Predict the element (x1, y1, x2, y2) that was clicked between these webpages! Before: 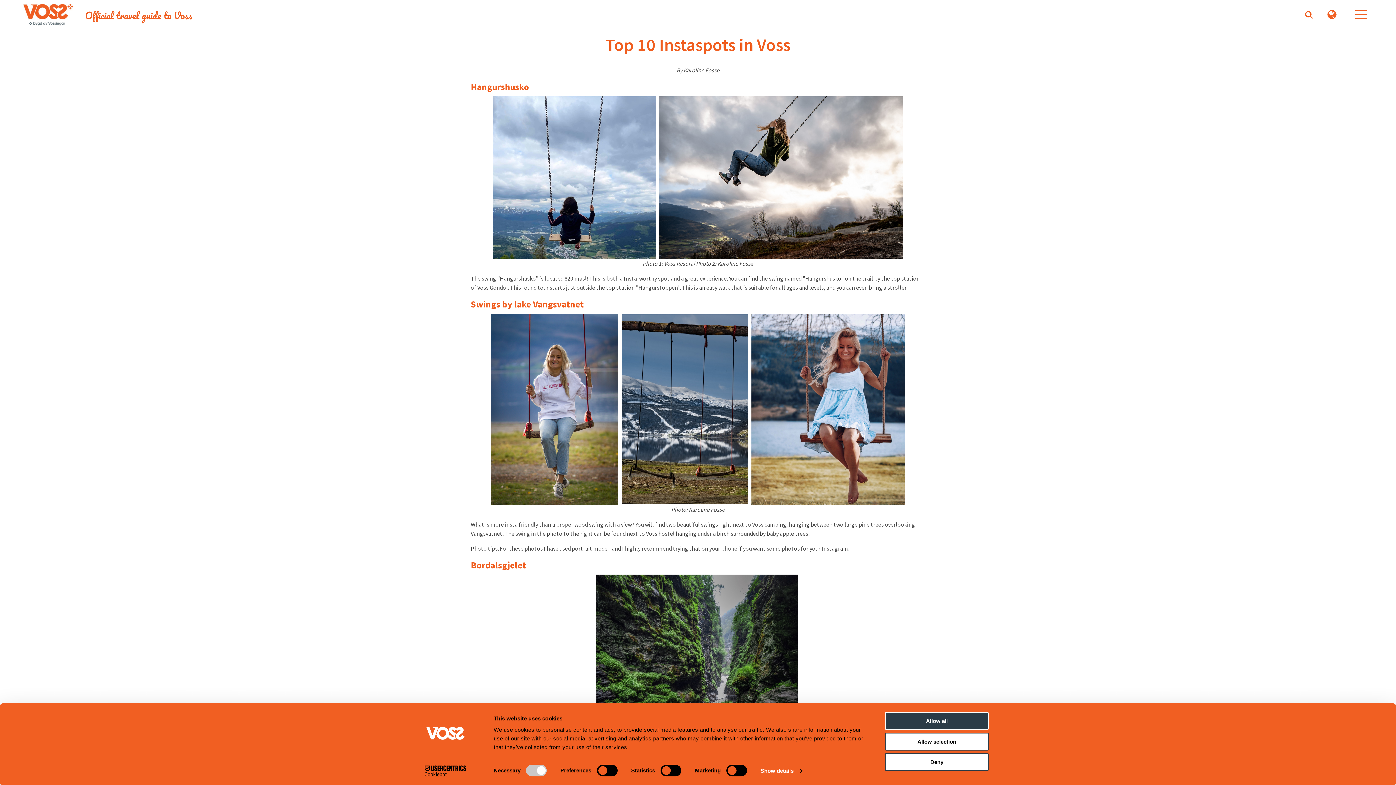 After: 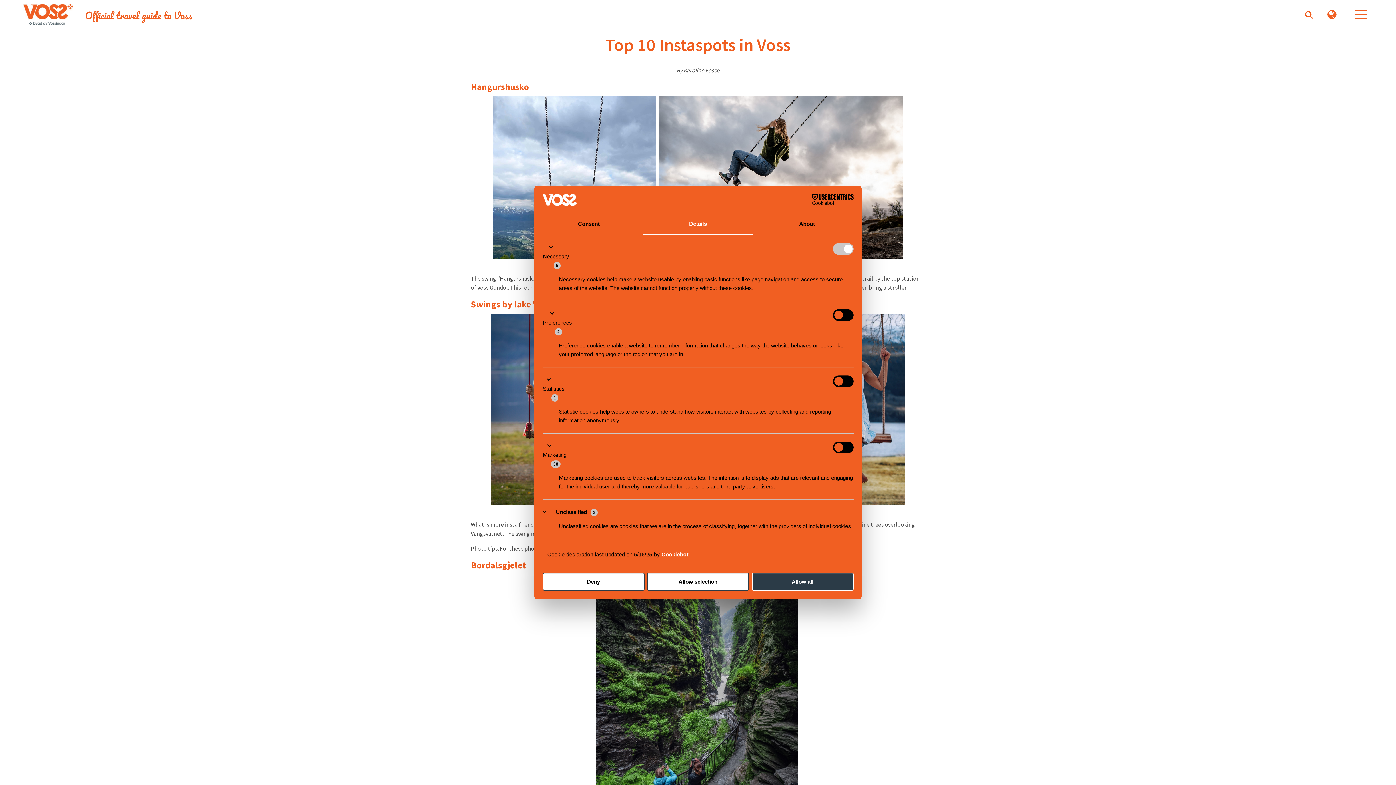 Action: label: Show details bbox: (760, 765, 802, 776)